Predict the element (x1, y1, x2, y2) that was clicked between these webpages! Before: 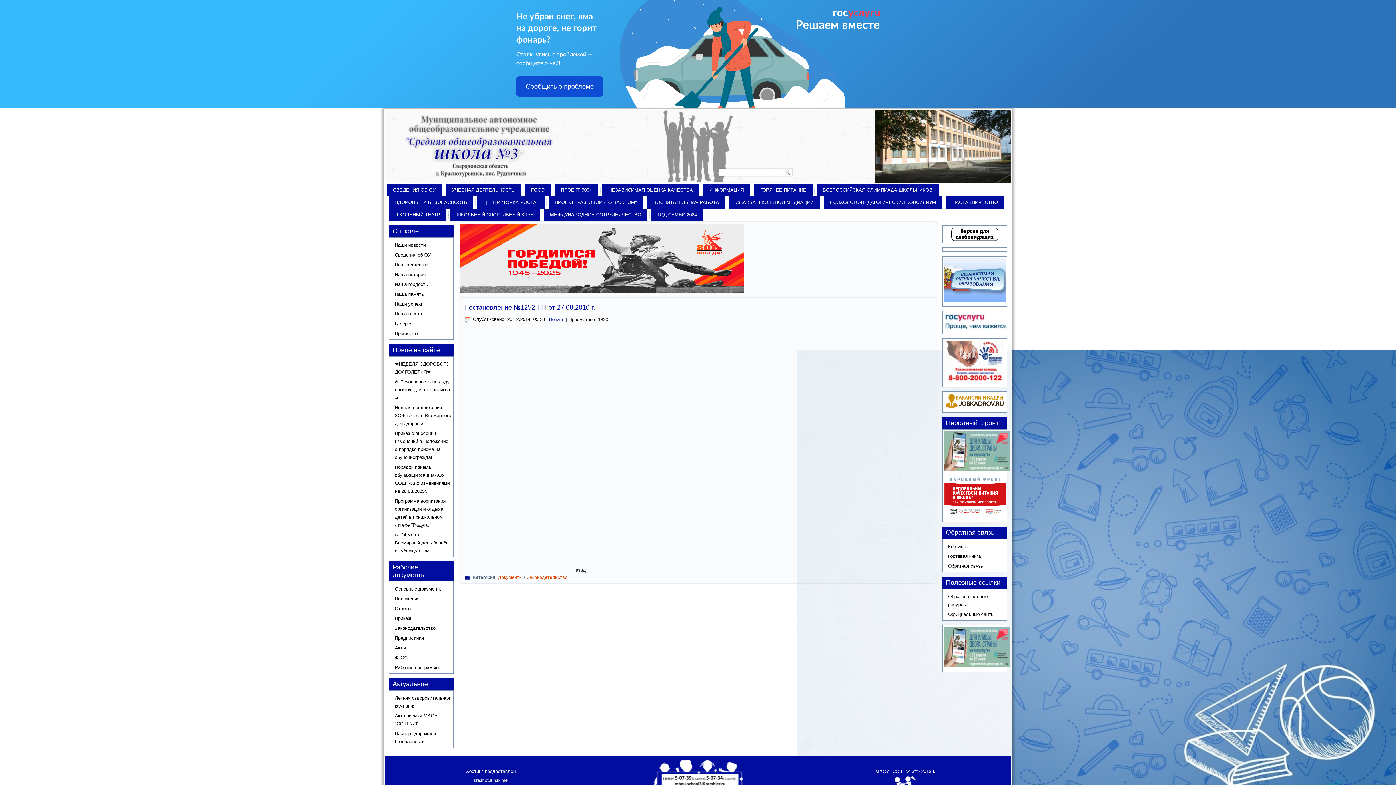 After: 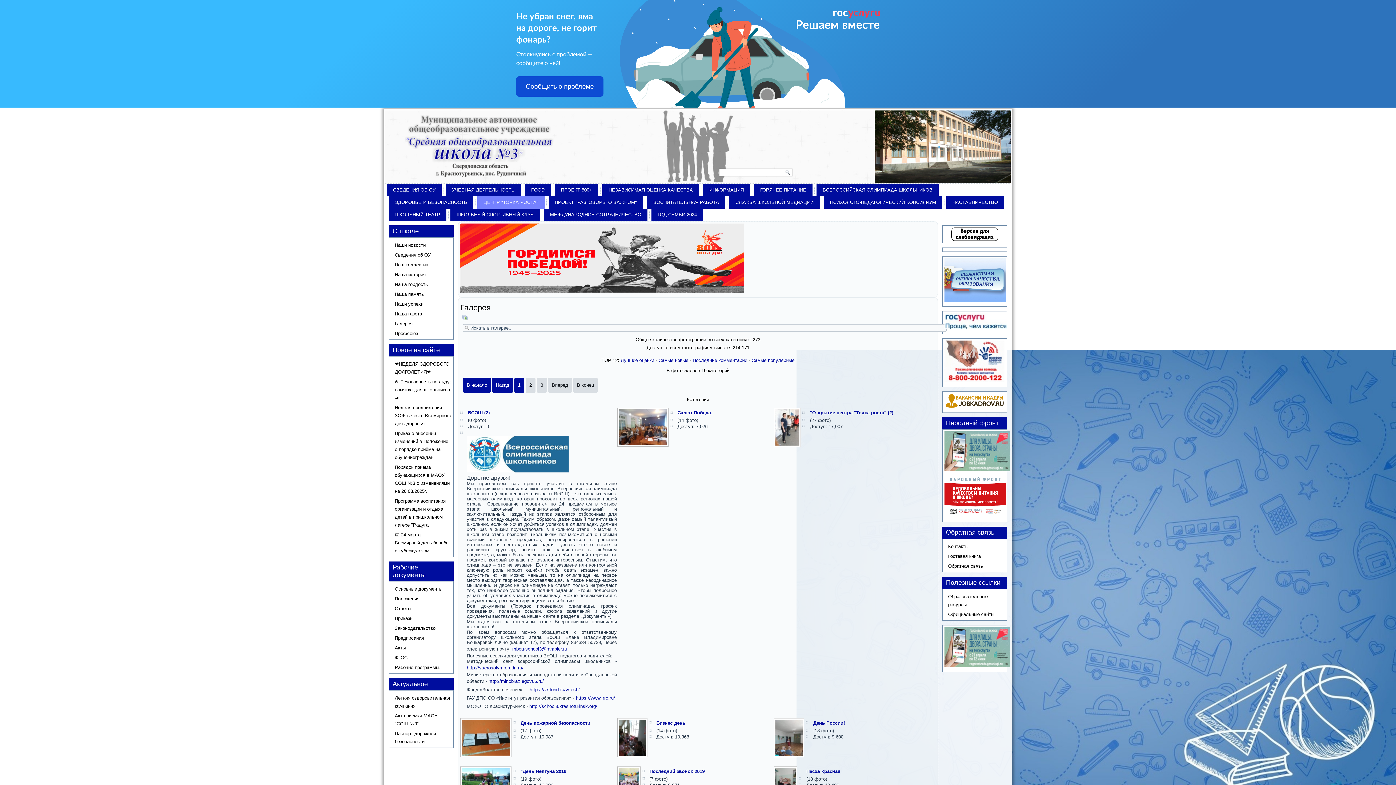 Action: bbox: (394, 321, 412, 326) label: Галерея